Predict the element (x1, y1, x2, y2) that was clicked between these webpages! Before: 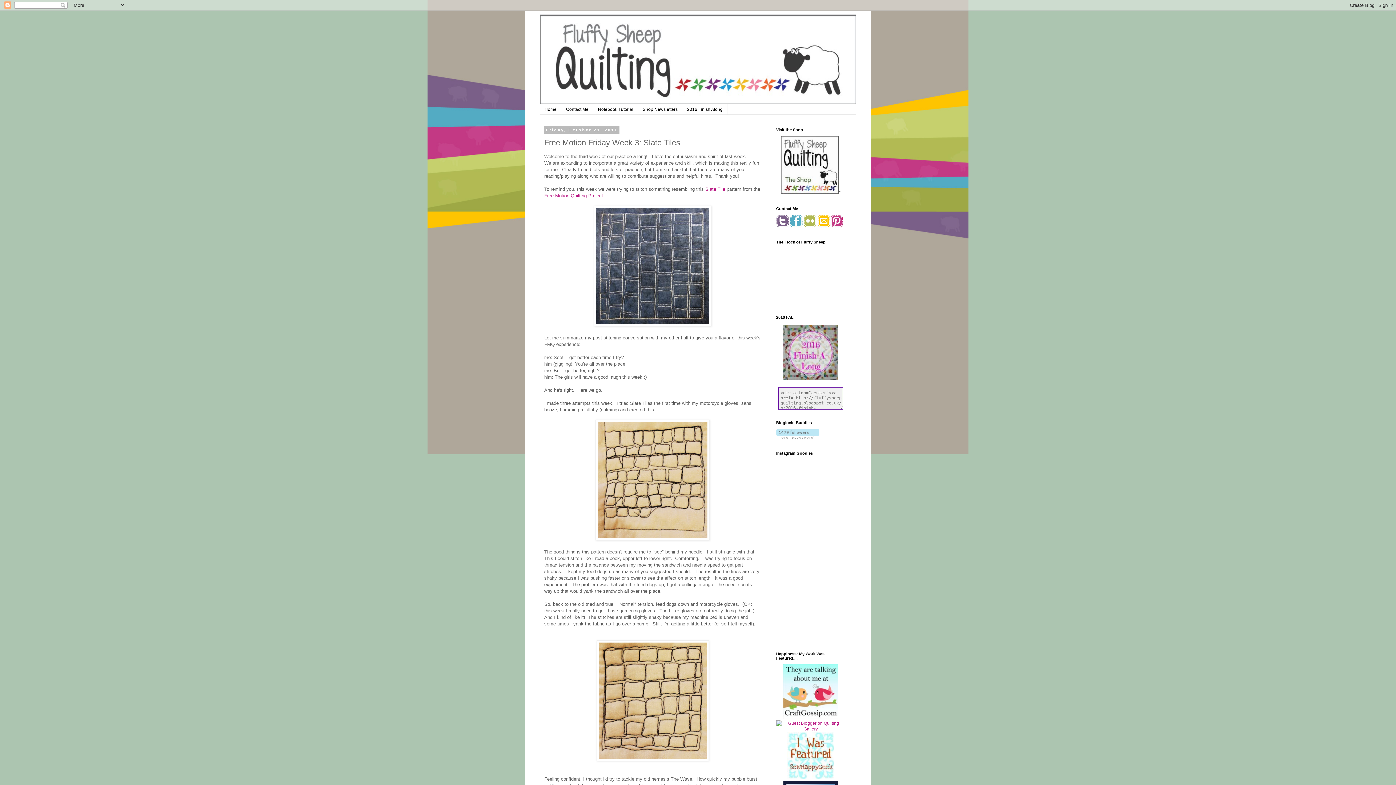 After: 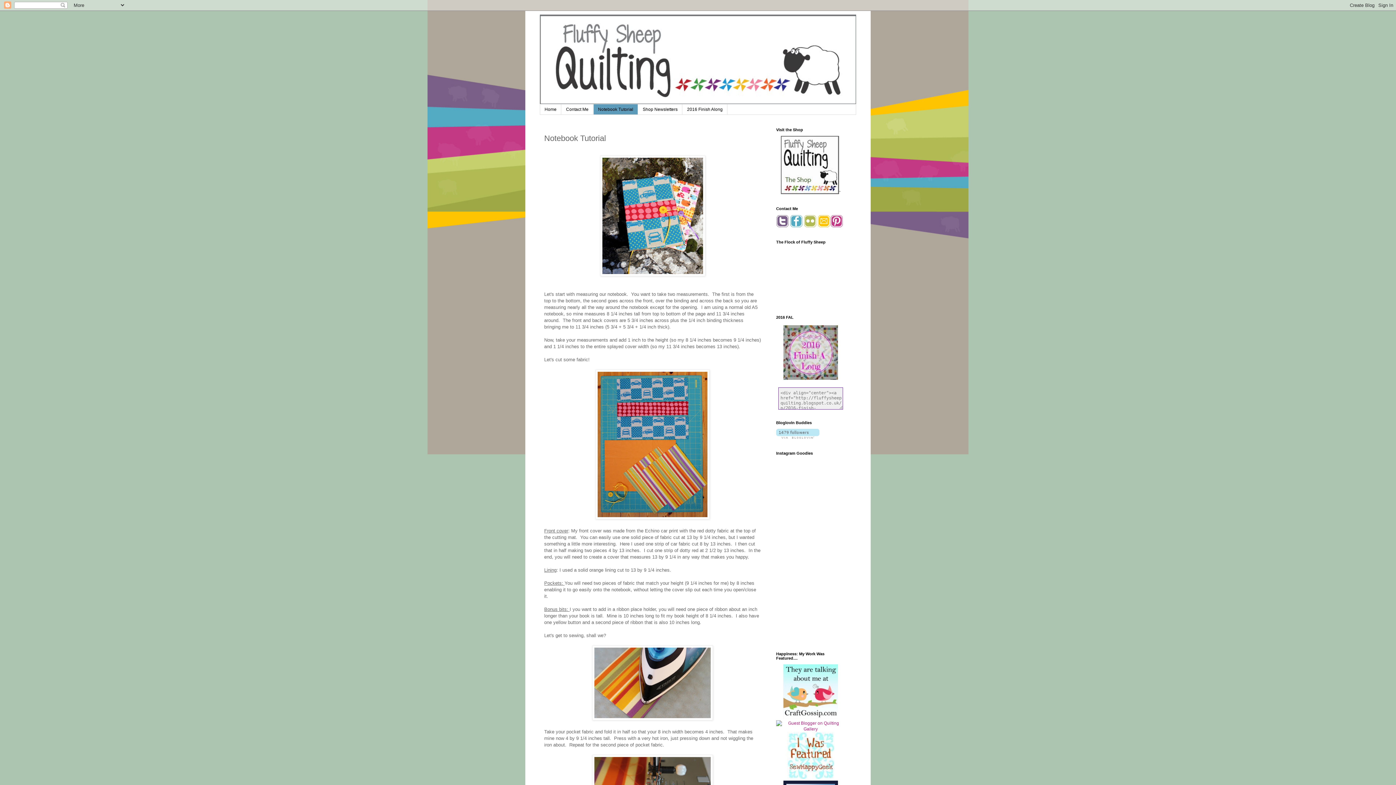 Action: label: Notebook Tutorial bbox: (593, 104, 638, 114)